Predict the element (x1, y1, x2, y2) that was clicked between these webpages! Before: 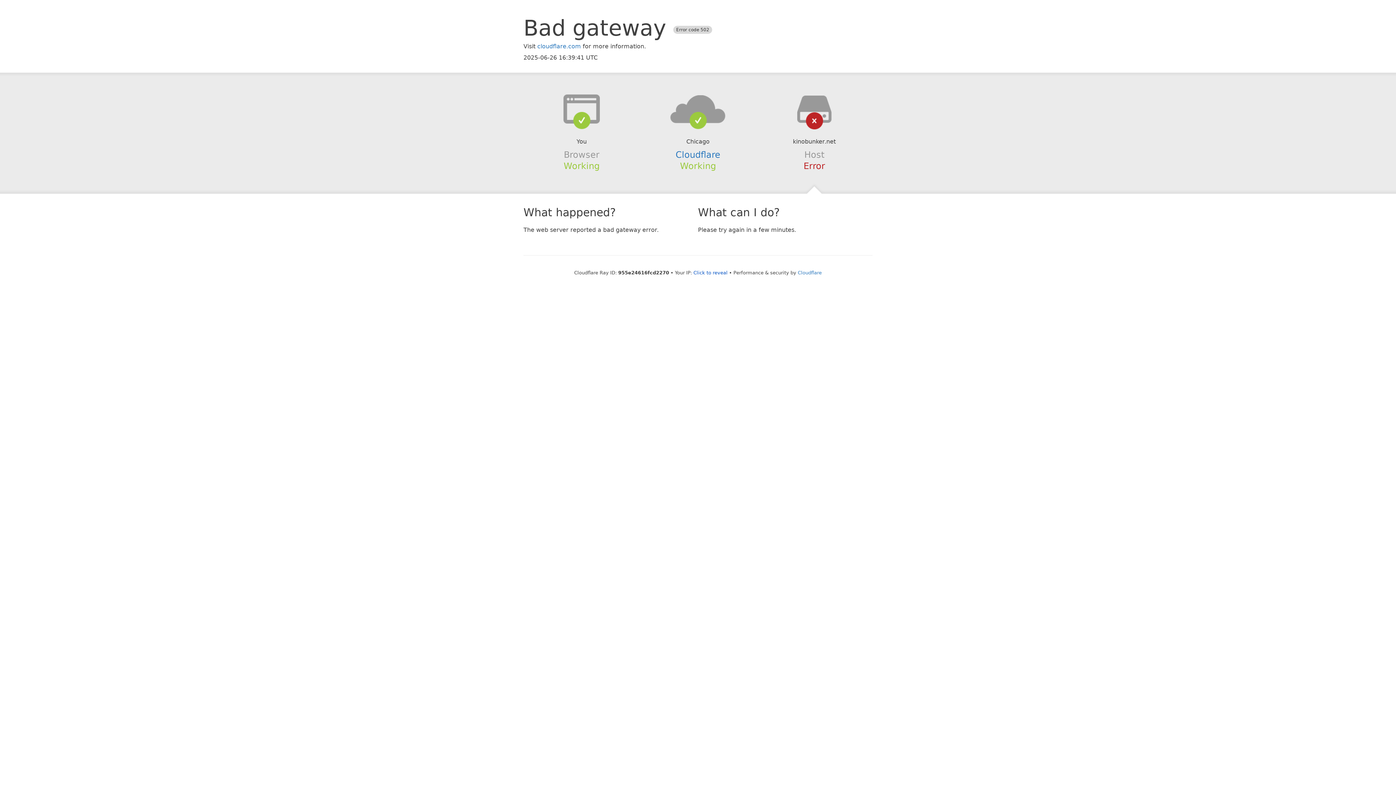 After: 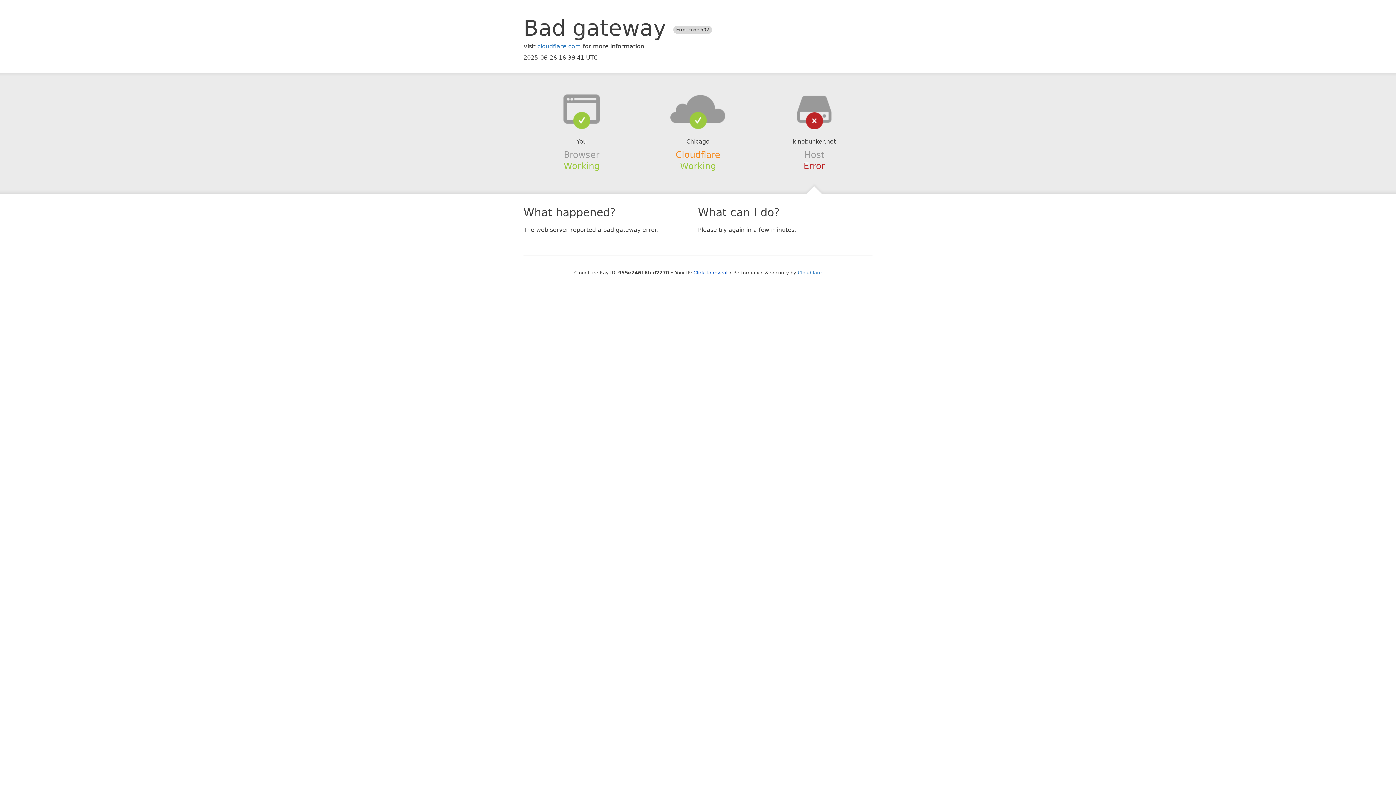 Action: label: Cloudflare bbox: (675, 149, 720, 159)